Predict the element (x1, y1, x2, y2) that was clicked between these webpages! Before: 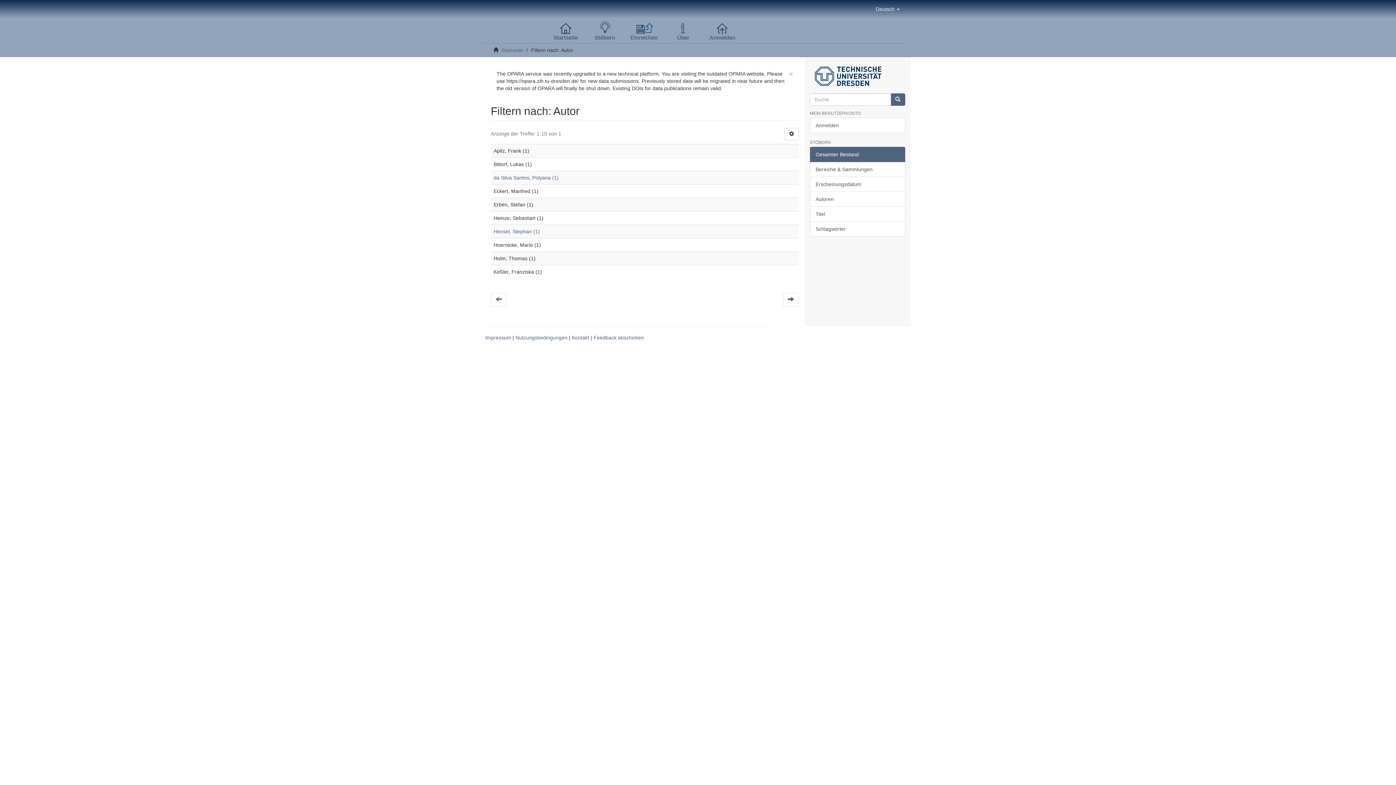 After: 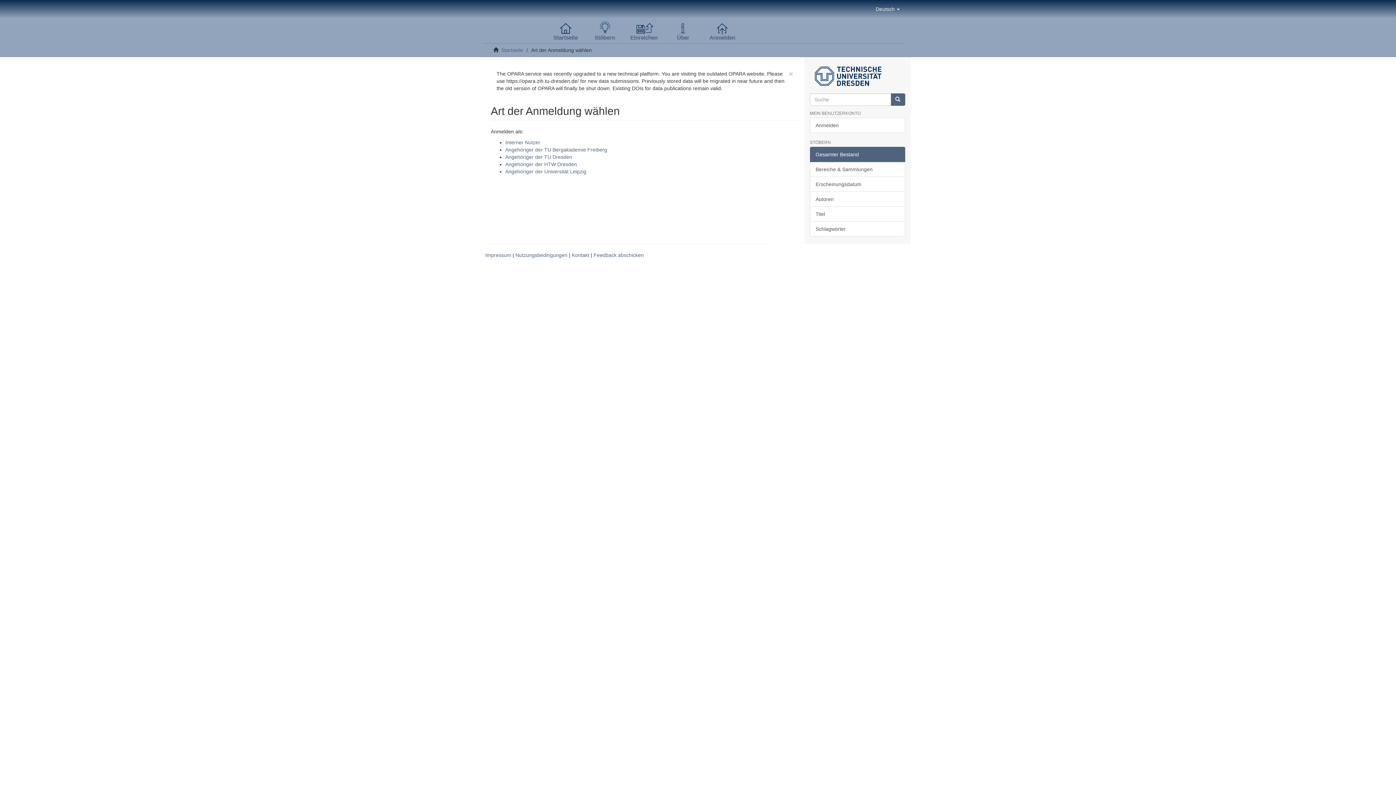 Action: label: Anmelden bbox: (810, 117, 905, 133)